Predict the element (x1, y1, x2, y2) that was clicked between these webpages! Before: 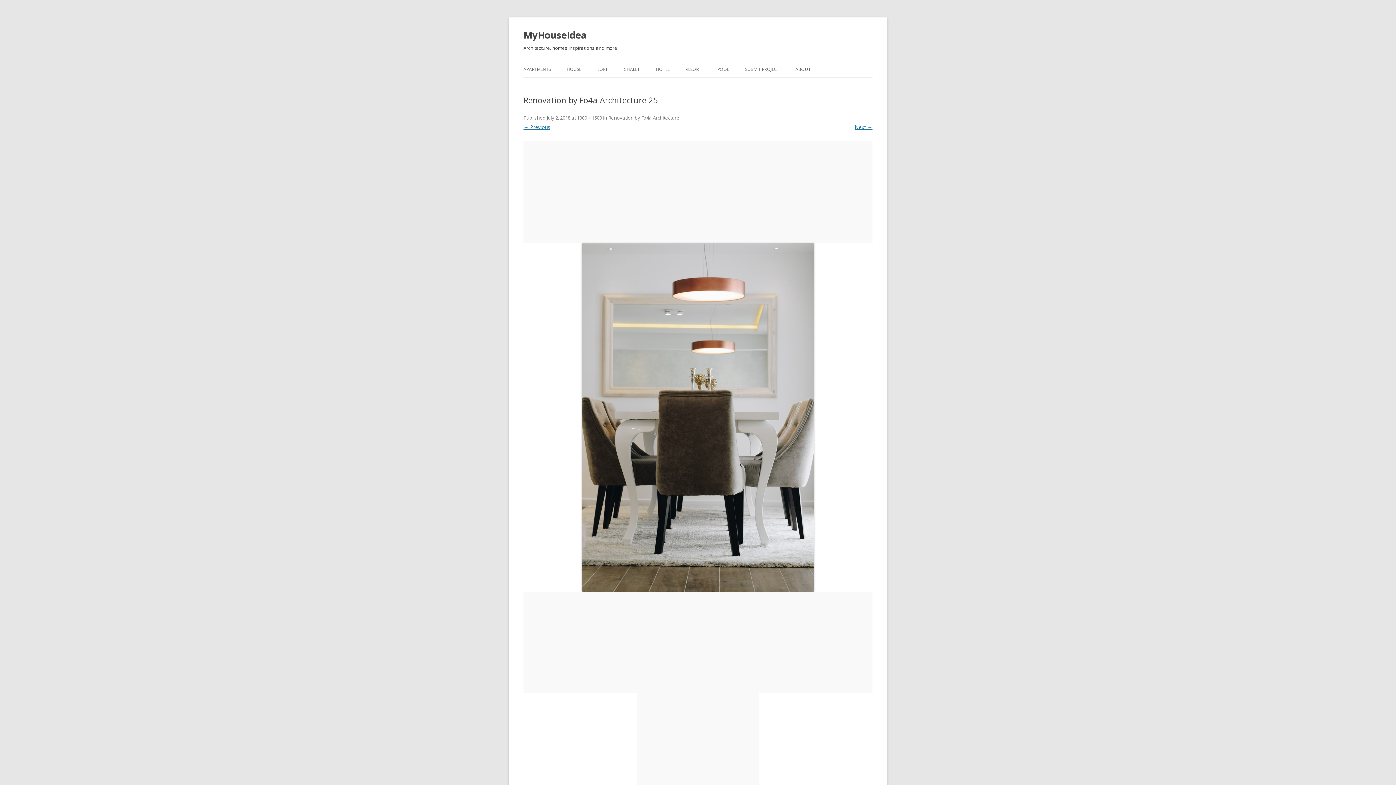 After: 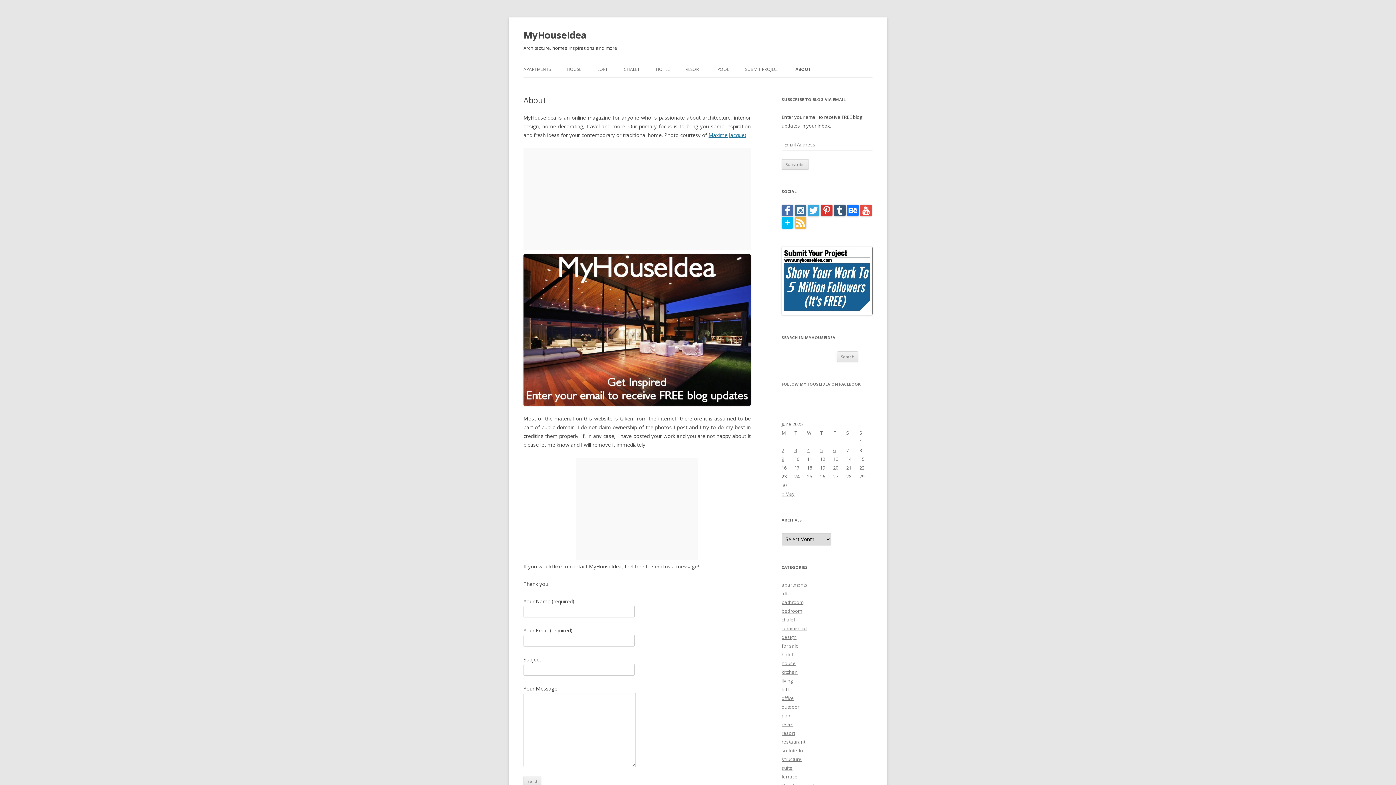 Action: label: ABOUT bbox: (795, 61, 810, 77)